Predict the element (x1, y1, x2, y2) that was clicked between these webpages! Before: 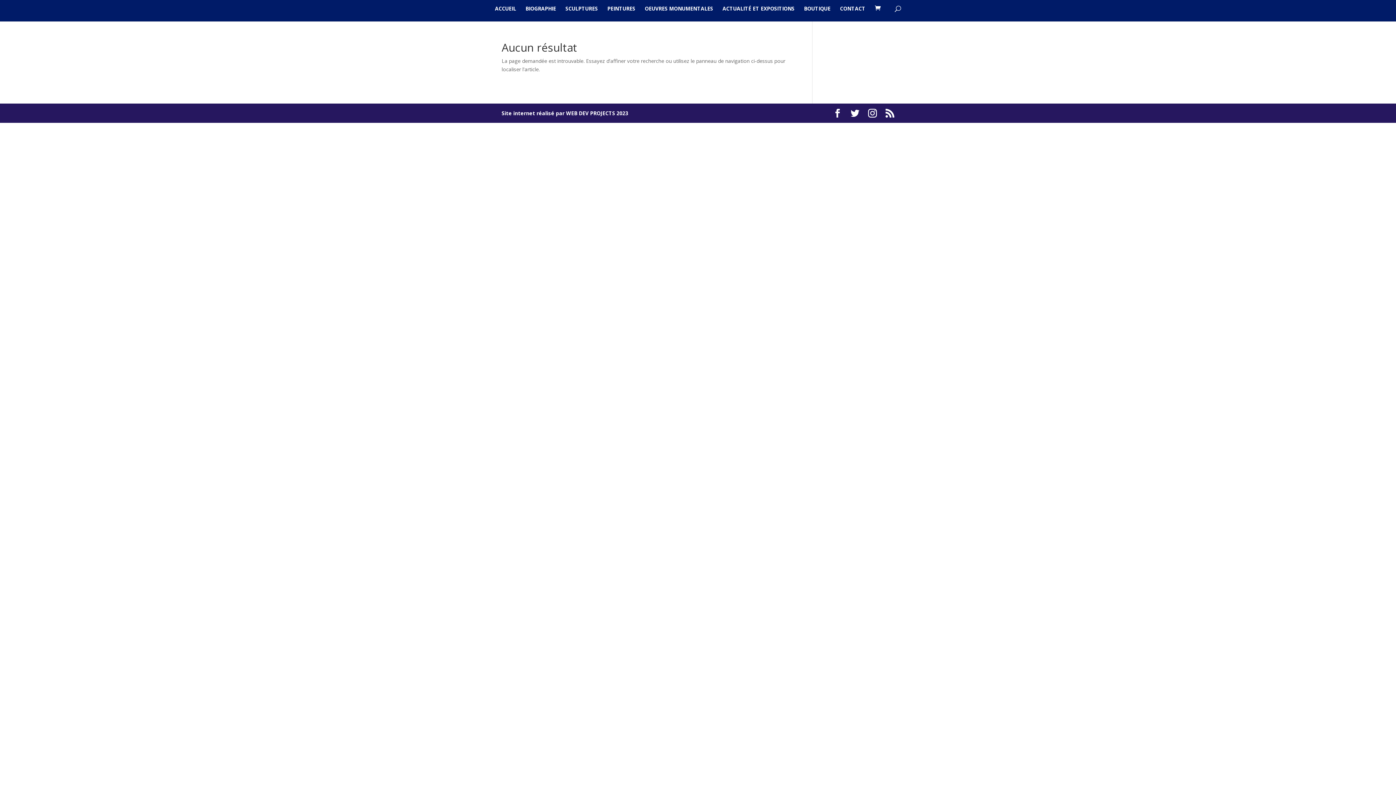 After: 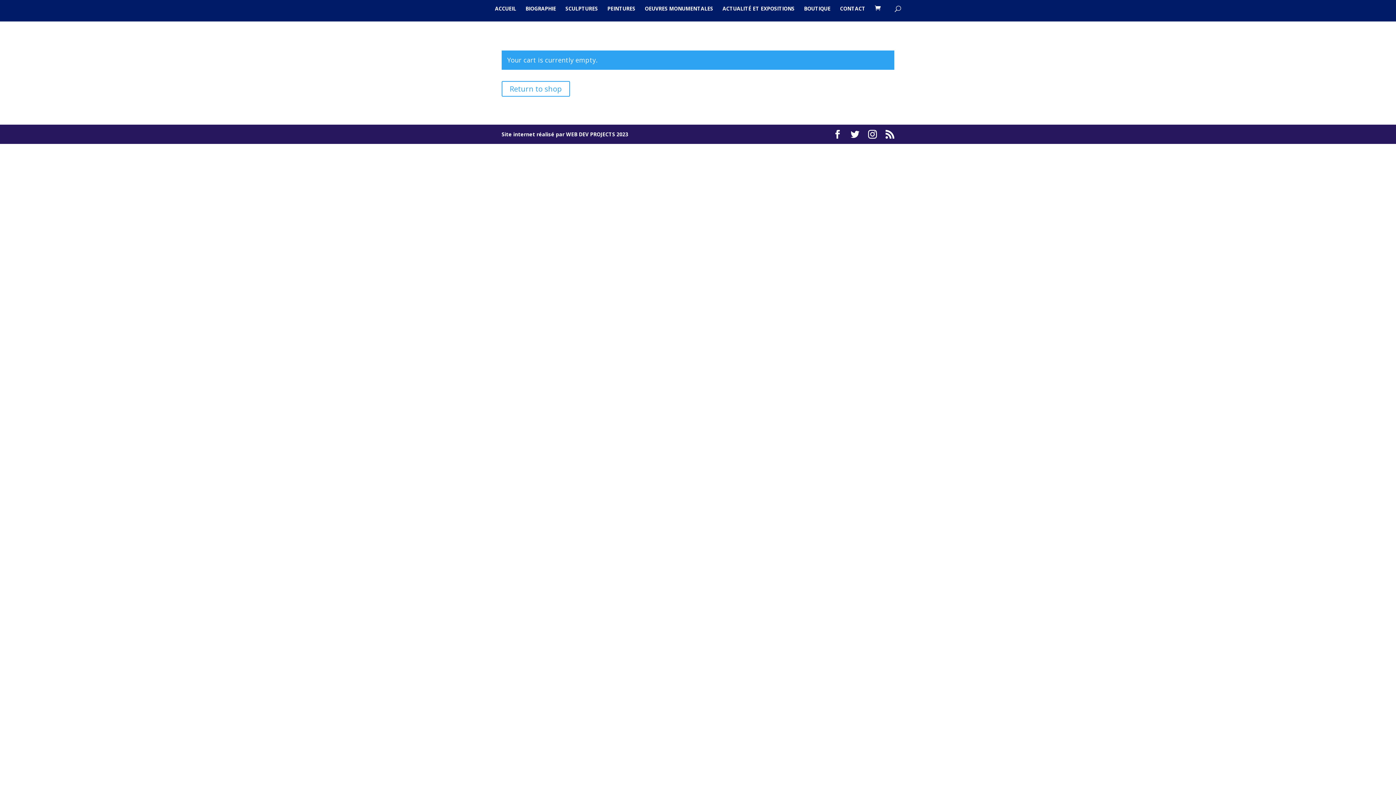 Action: bbox: (875, 4, 886, 12) label:  